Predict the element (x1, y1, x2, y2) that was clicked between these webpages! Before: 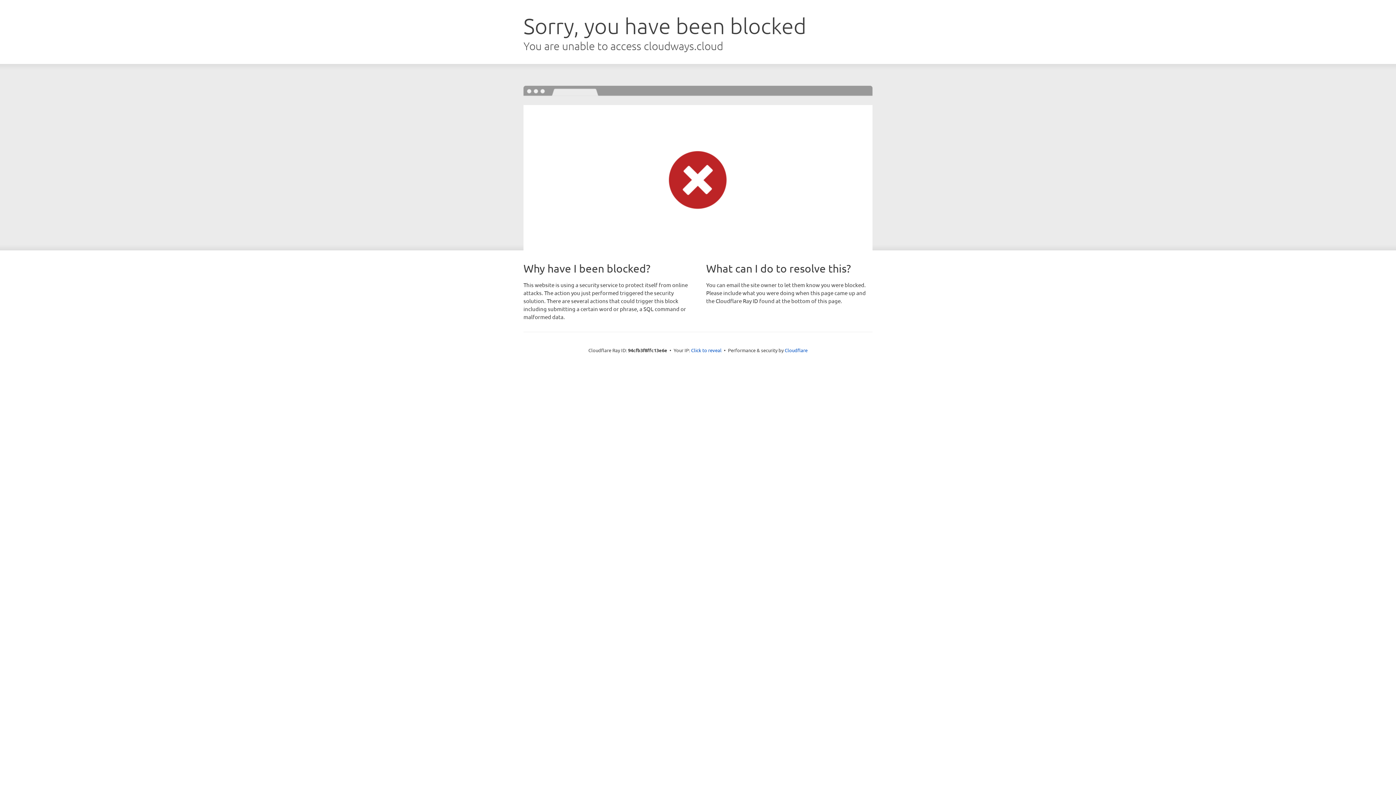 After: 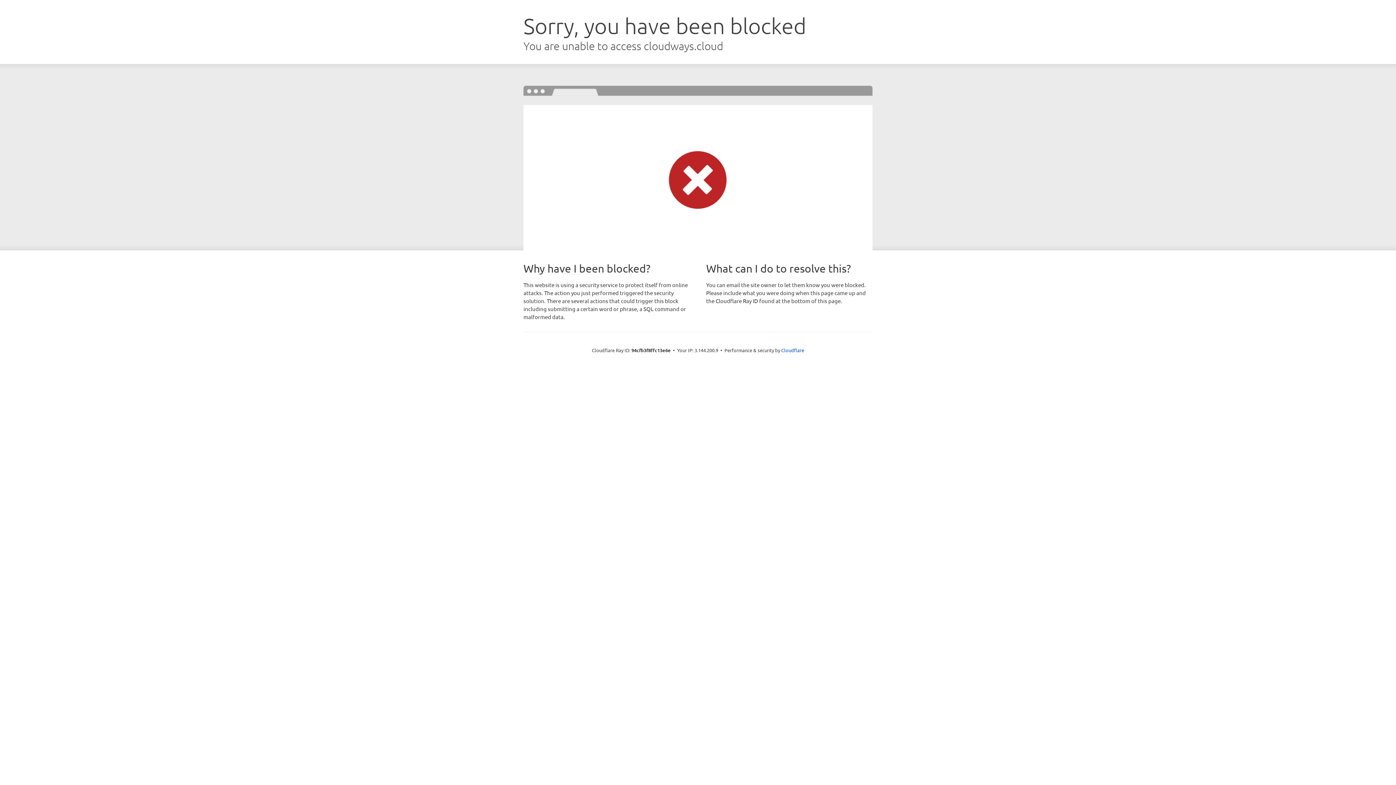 Action: bbox: (691, 346, 721, 353) label: Click to reveal